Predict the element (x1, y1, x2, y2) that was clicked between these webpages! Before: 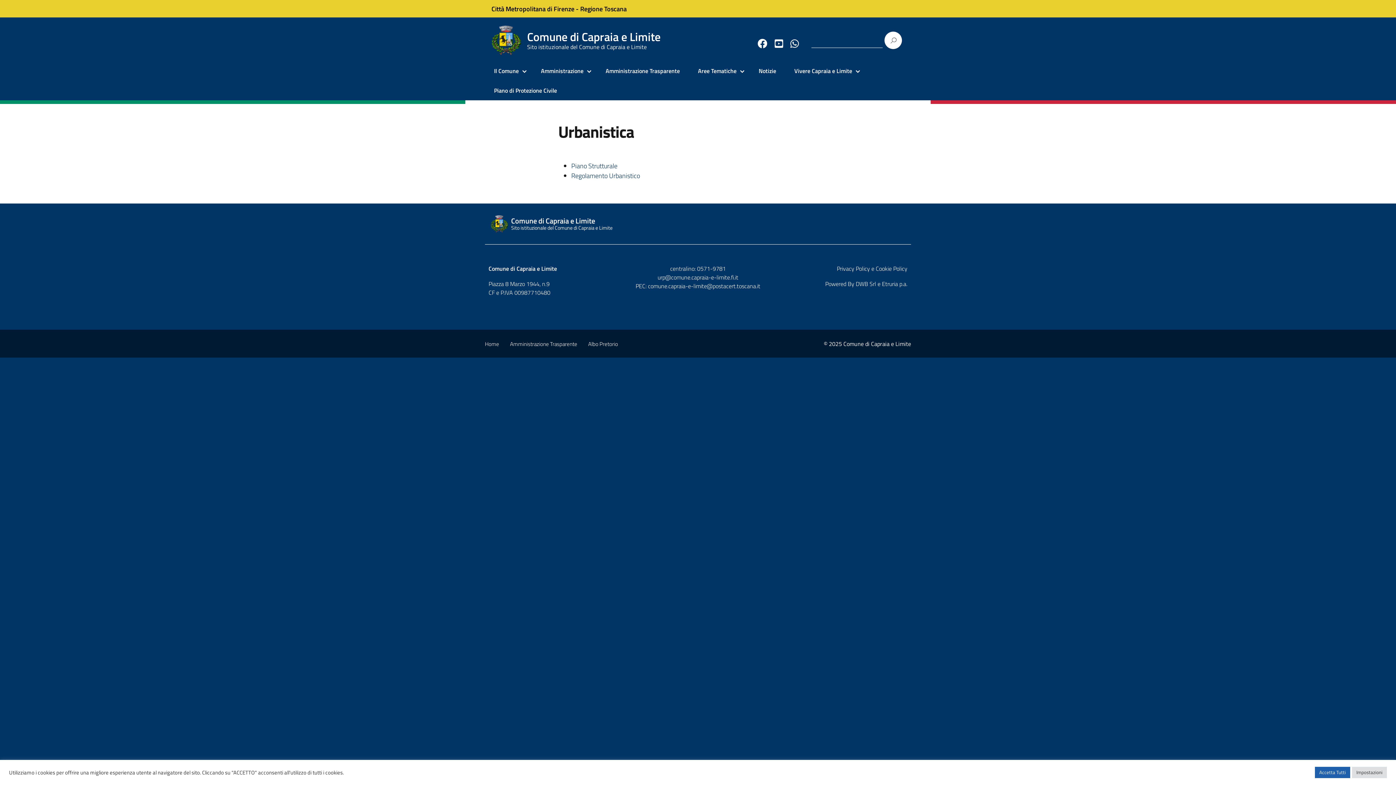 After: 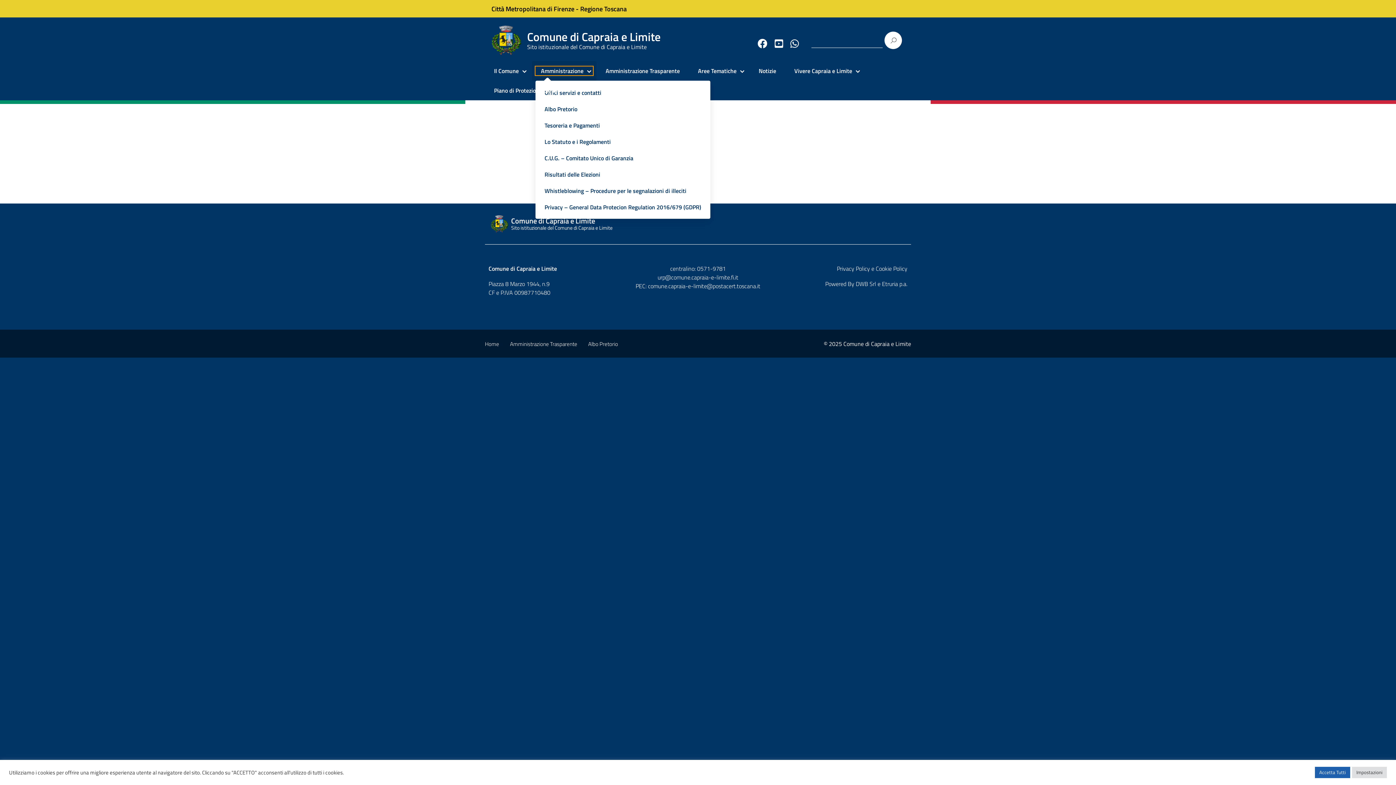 Action: bbox: (535, 66, 593, 75) label: Amministrazione